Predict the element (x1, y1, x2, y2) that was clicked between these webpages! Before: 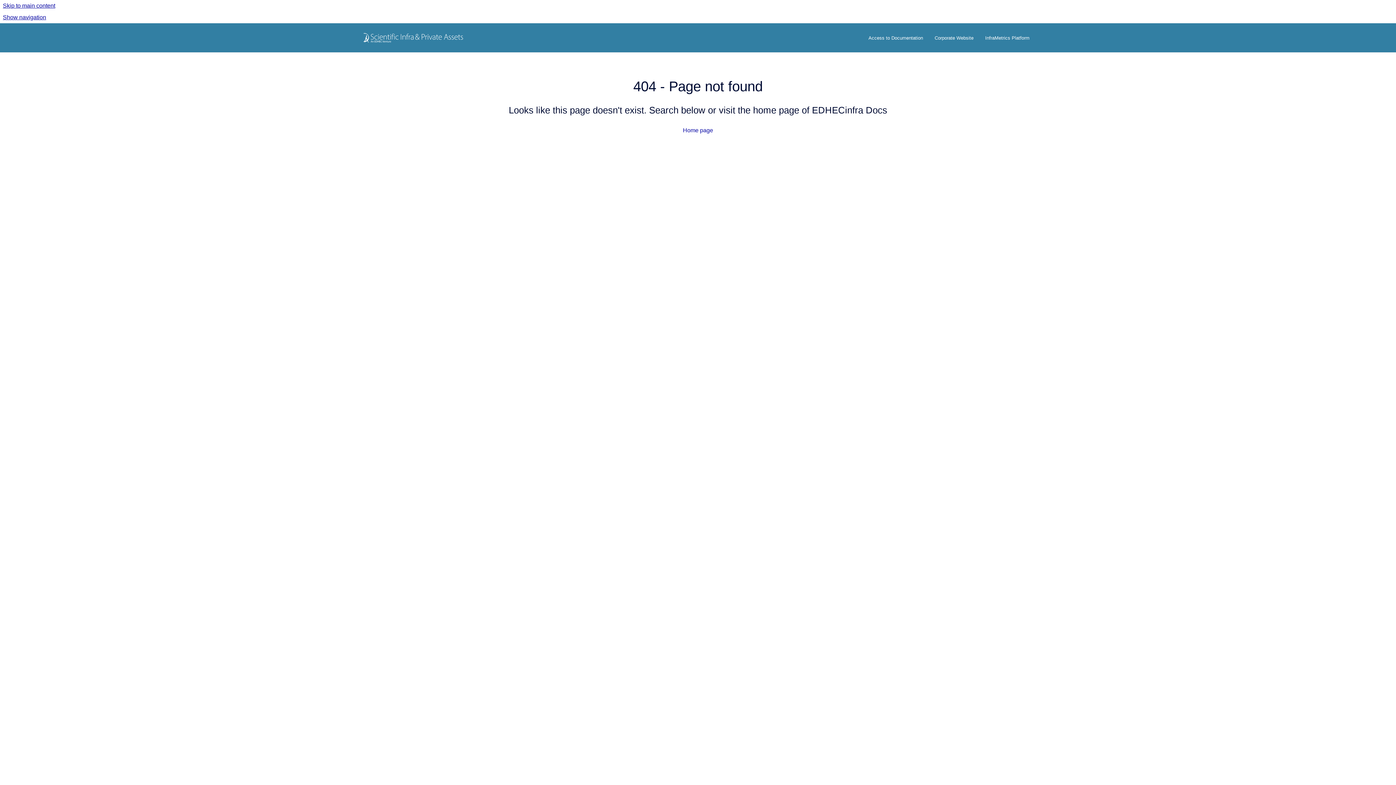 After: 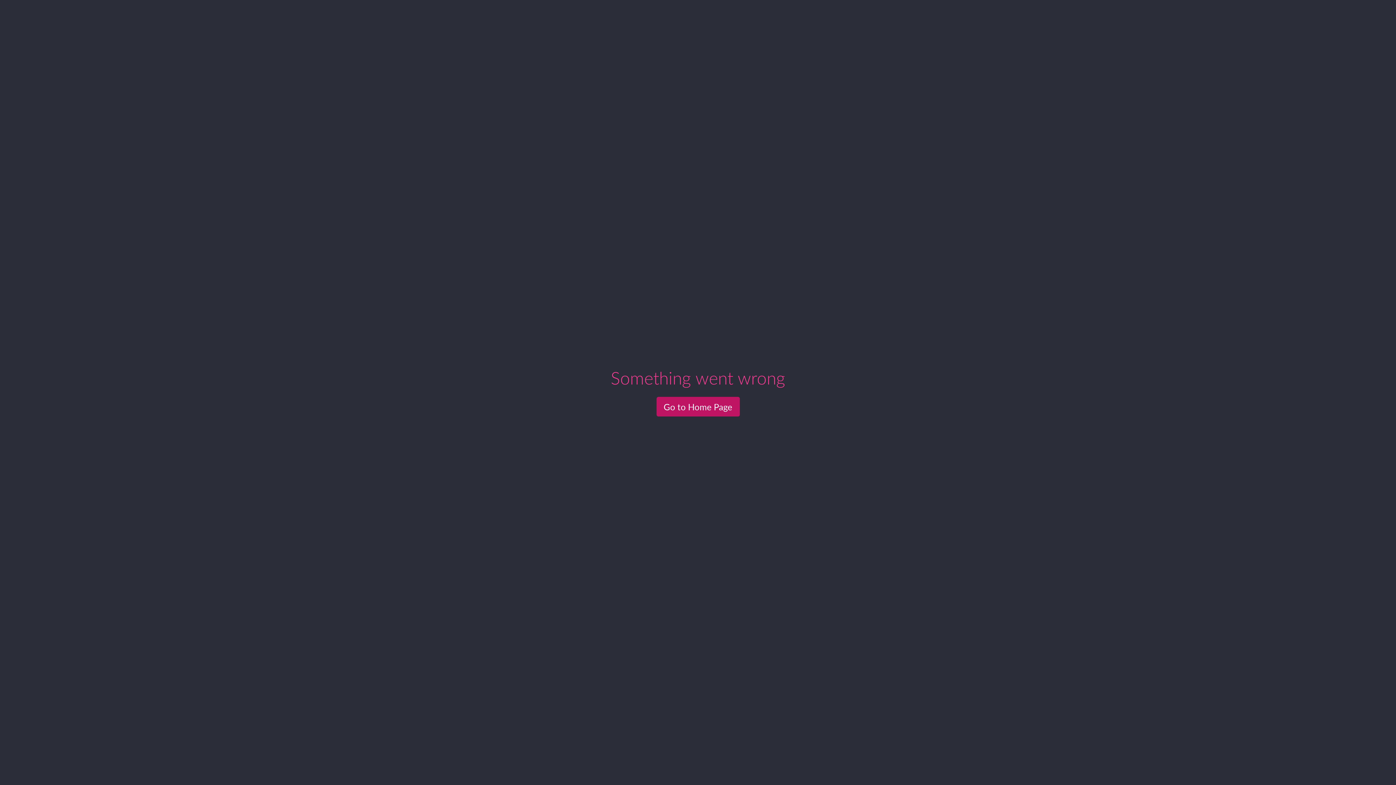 Action: label: InfraMetrics Platform bbox: (979, 30, 1035, 45)